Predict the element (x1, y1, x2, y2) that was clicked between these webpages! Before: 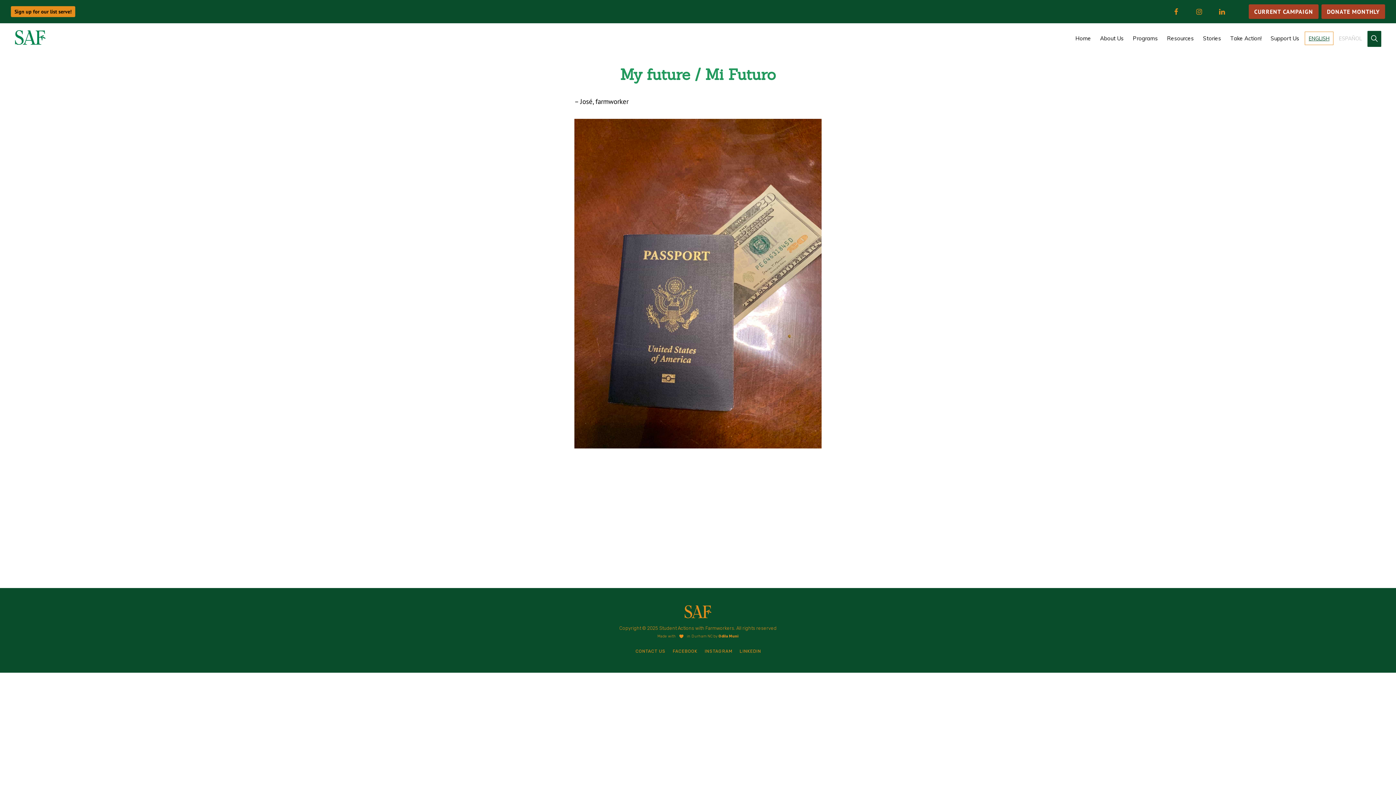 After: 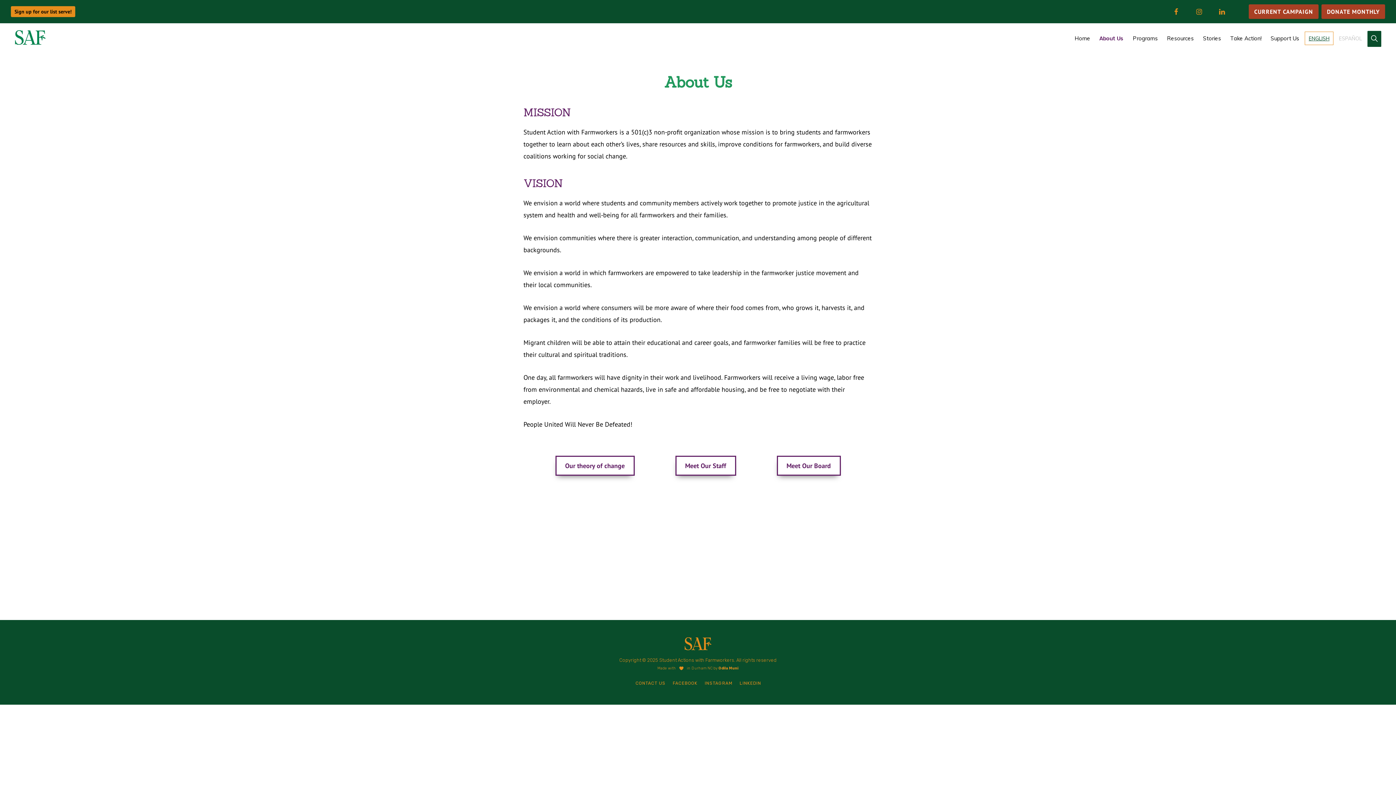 Action: bbox: (1096, 32, 1127, 44) label: About Us